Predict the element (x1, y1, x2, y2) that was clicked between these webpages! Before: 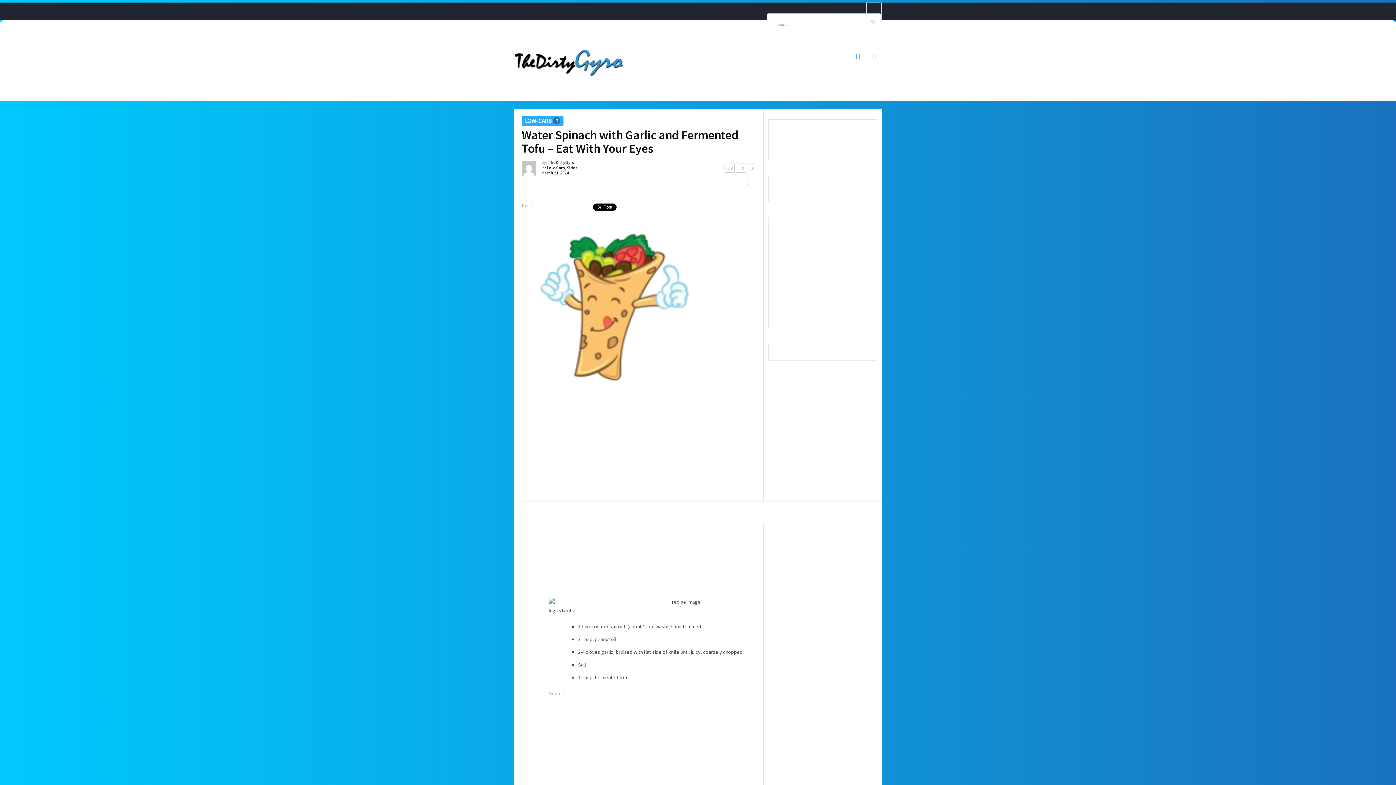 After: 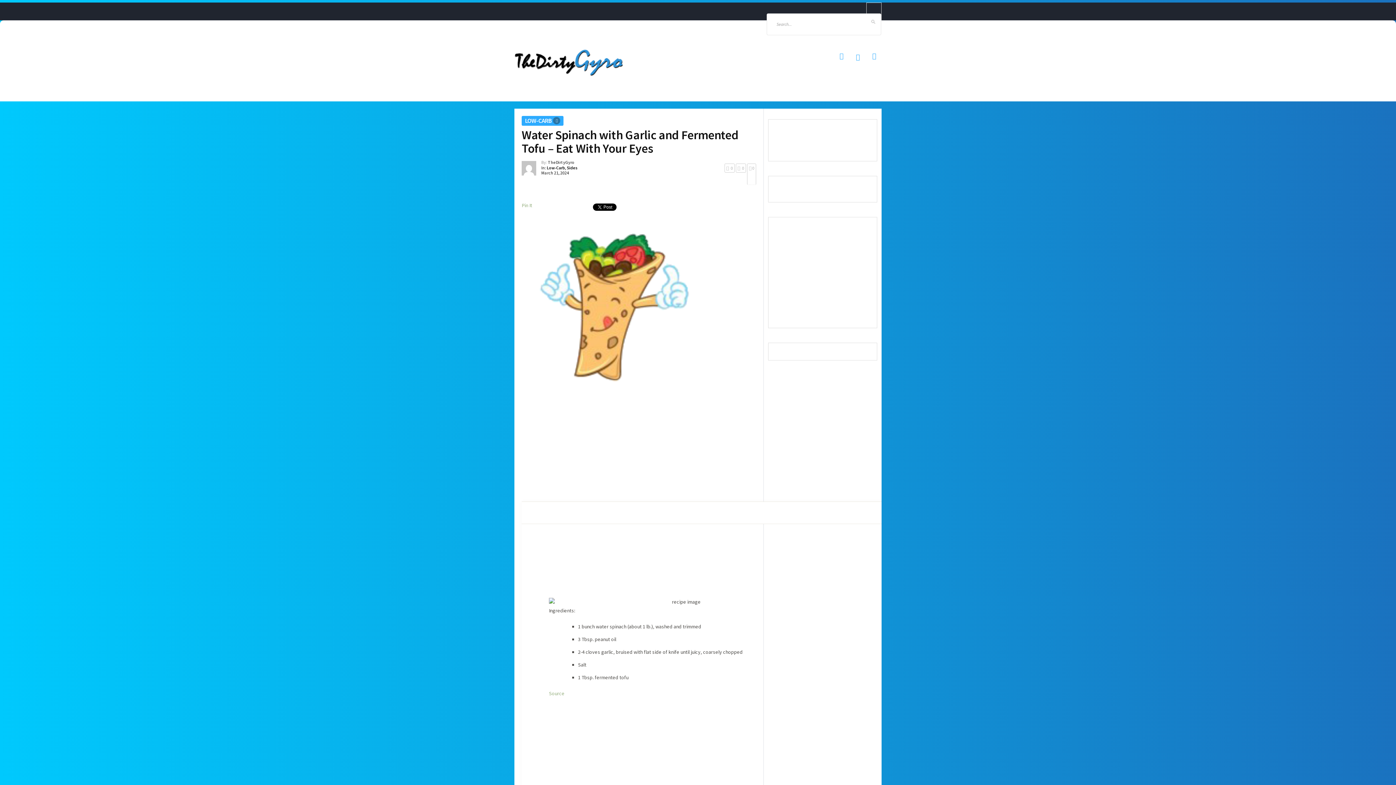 Action: bbox: (850, 48, 865, 63)